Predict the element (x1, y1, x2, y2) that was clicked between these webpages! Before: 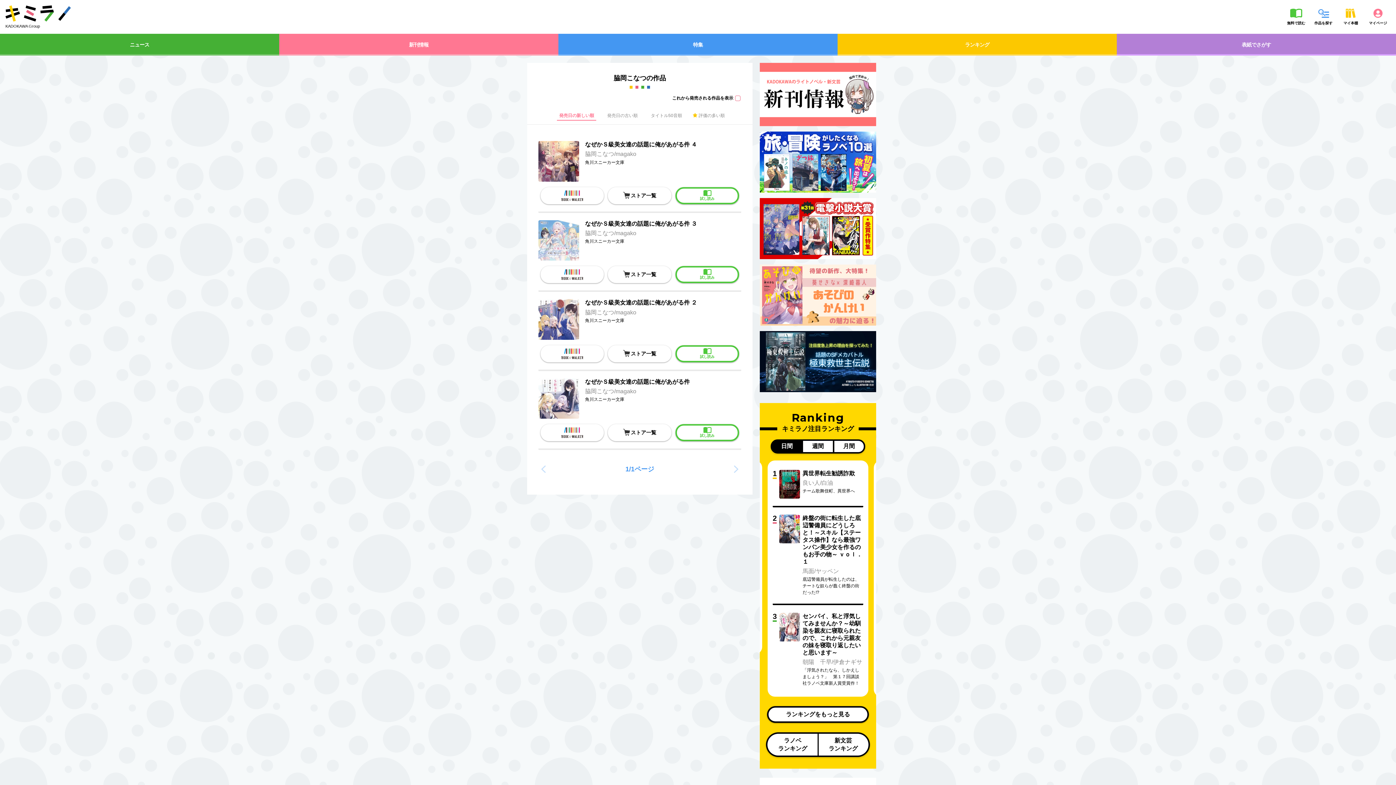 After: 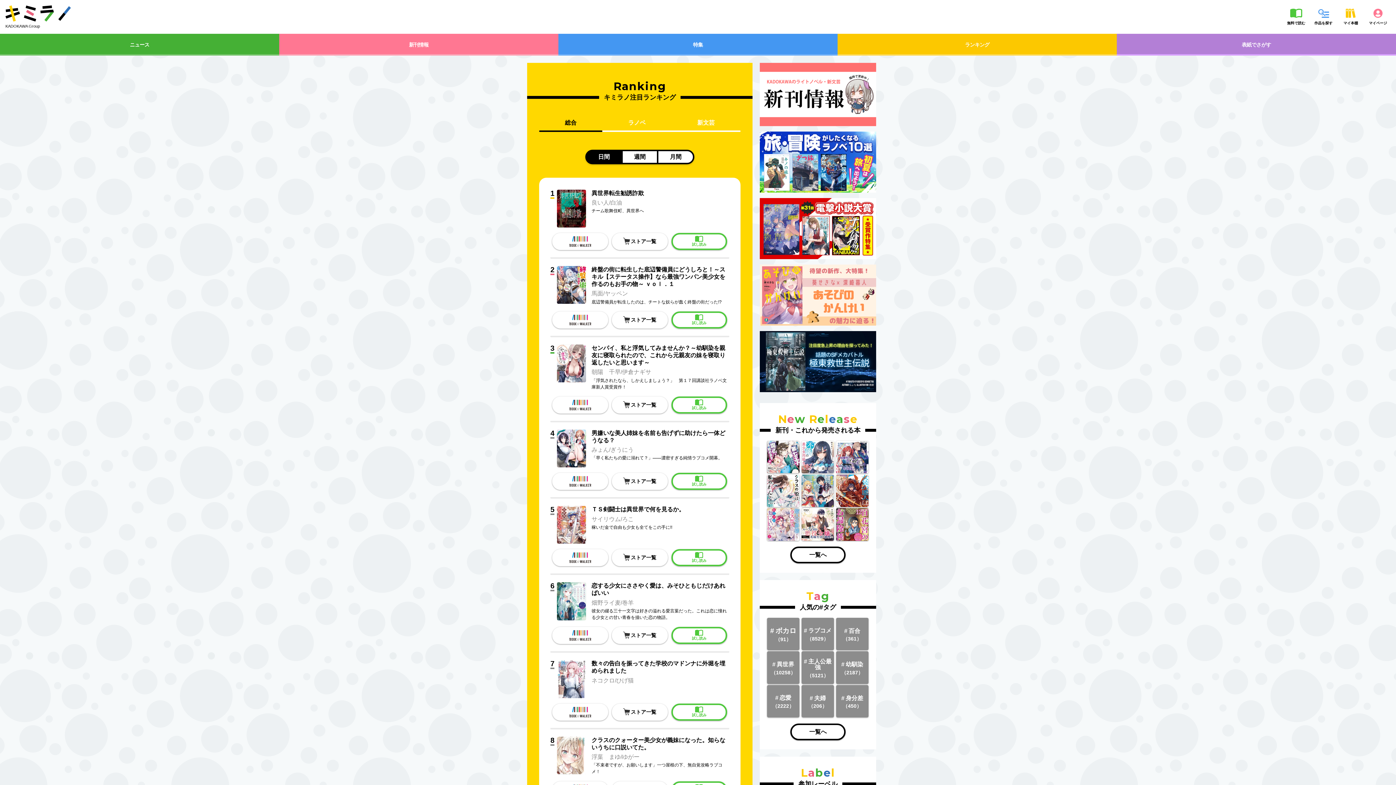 Action: bbox: (767, 706, 869, 723) label: ランキングをもっと見る